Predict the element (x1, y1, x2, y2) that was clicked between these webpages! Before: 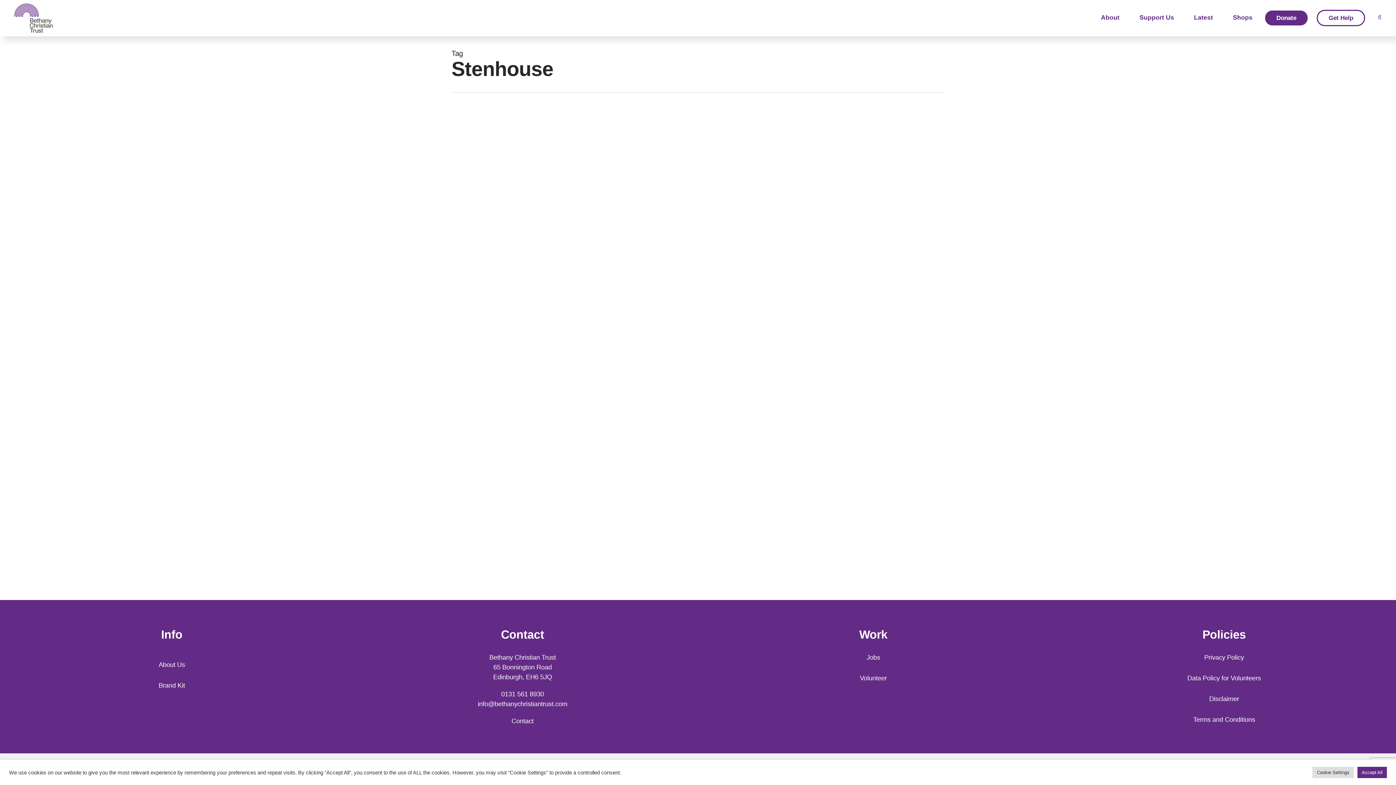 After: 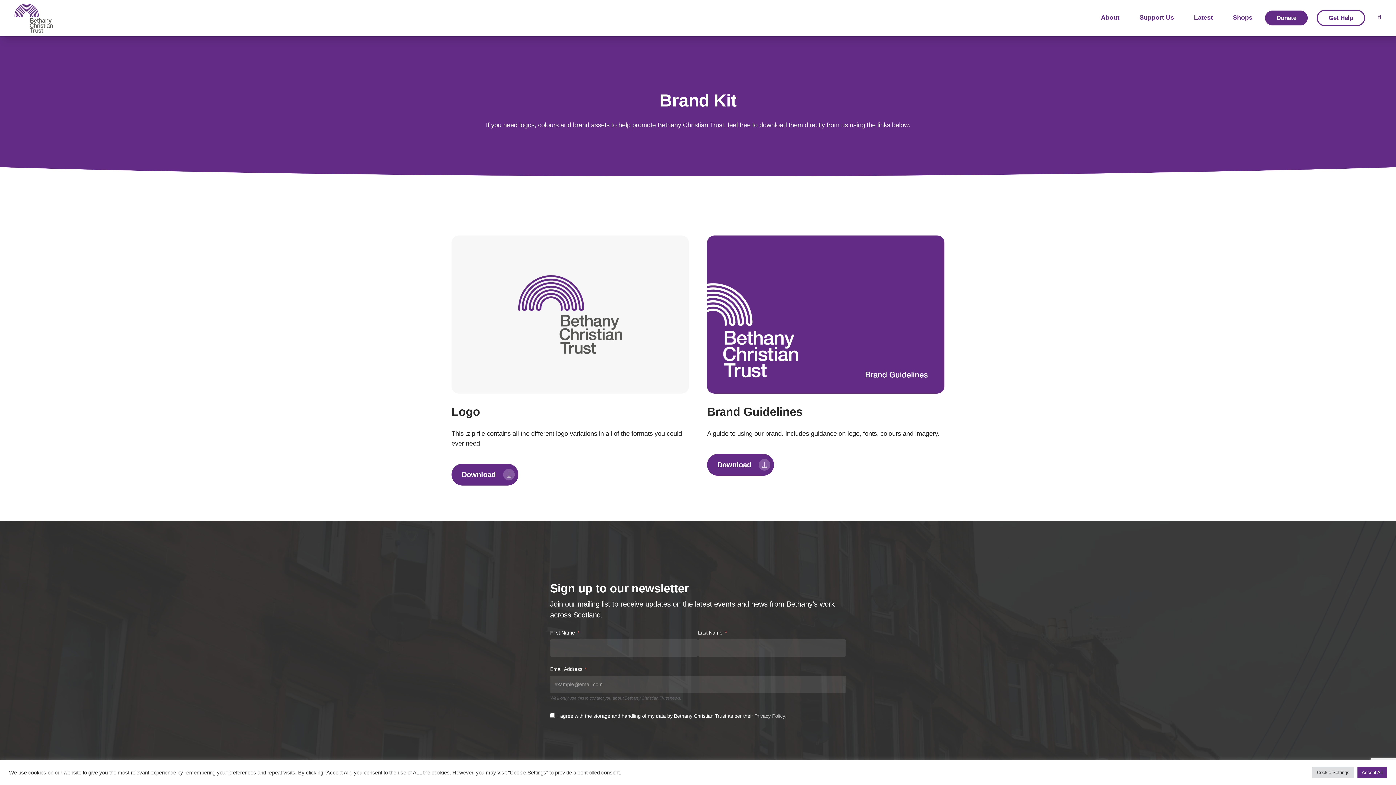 Action: bbox: (158, 682, 185, 689) label: Brand Kit